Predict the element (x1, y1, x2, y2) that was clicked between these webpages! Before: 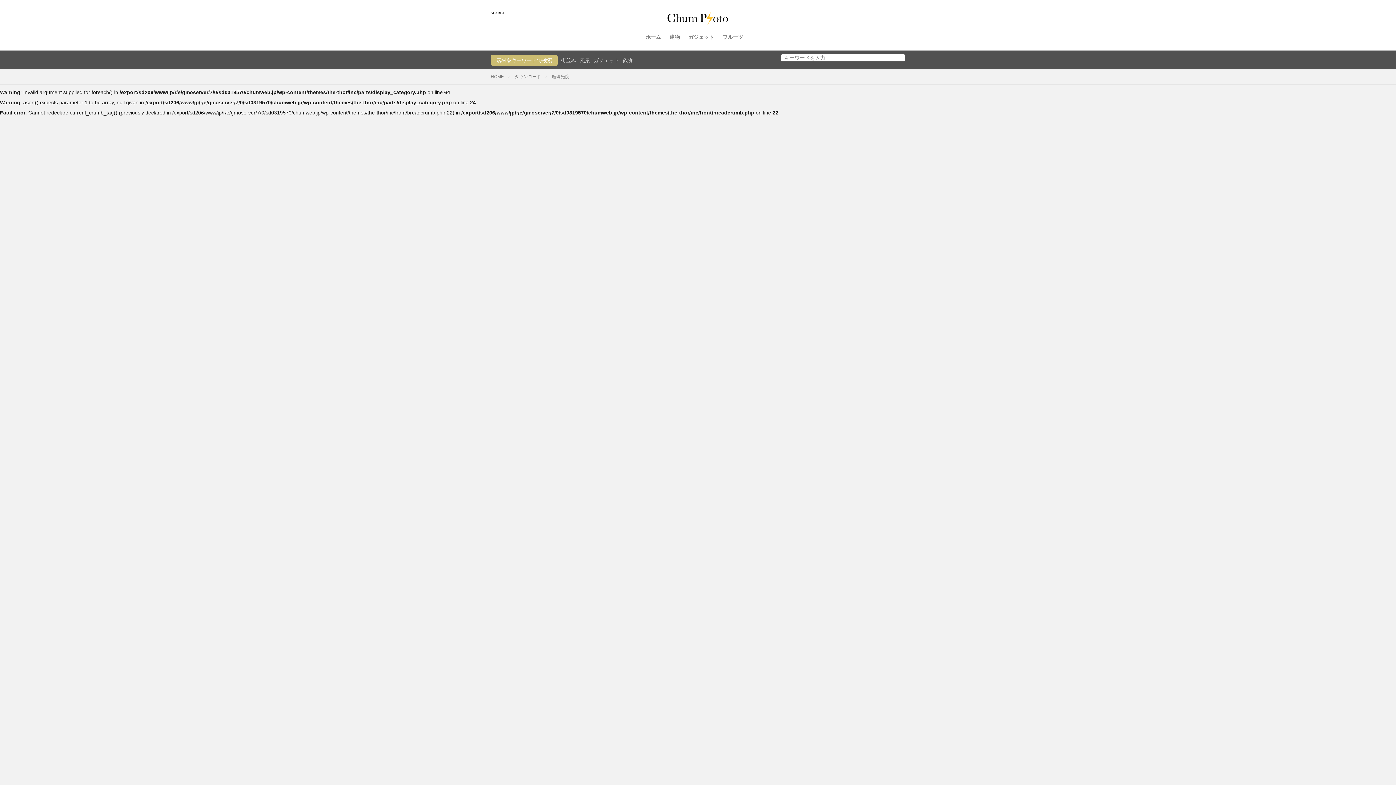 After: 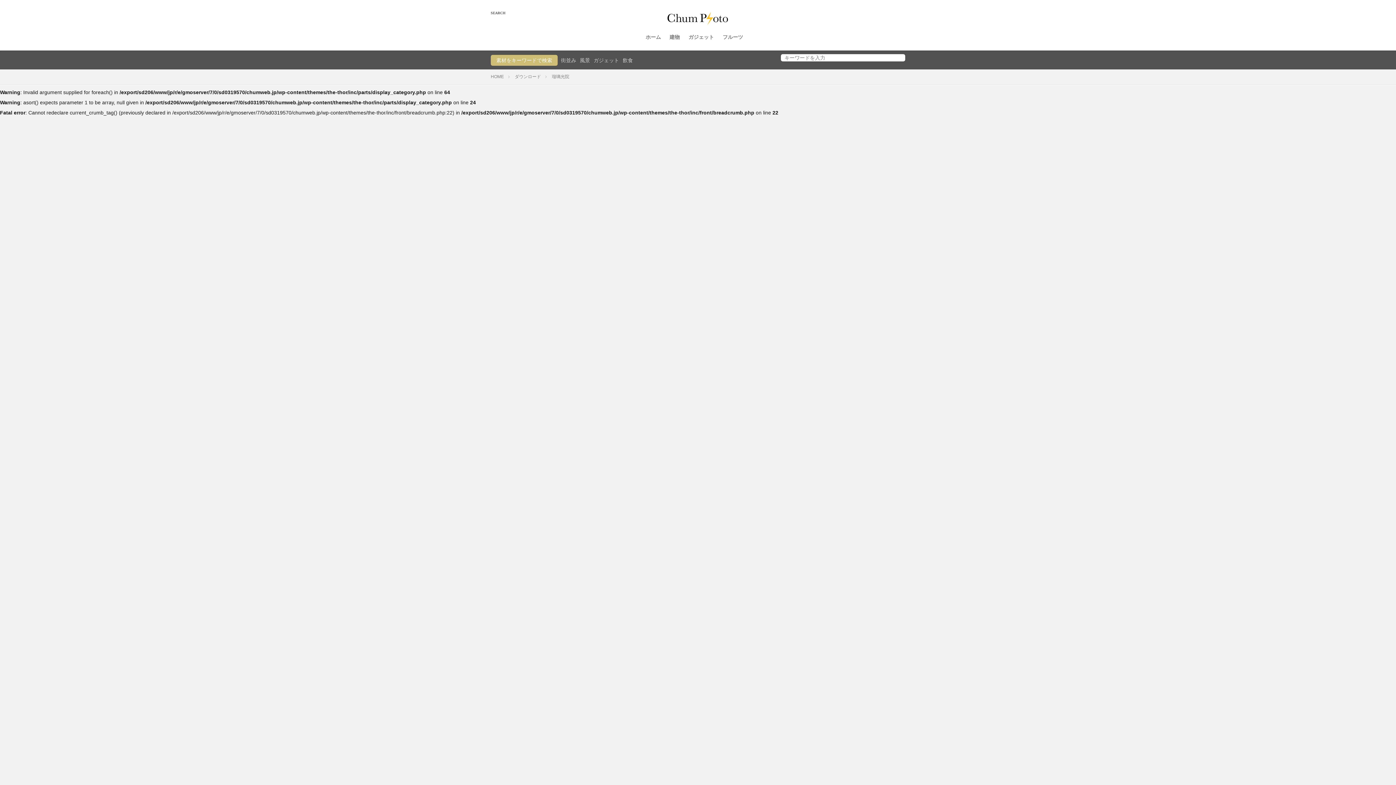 Action: bbox: (552, 74, 569, 79) label: 瑠璃光院